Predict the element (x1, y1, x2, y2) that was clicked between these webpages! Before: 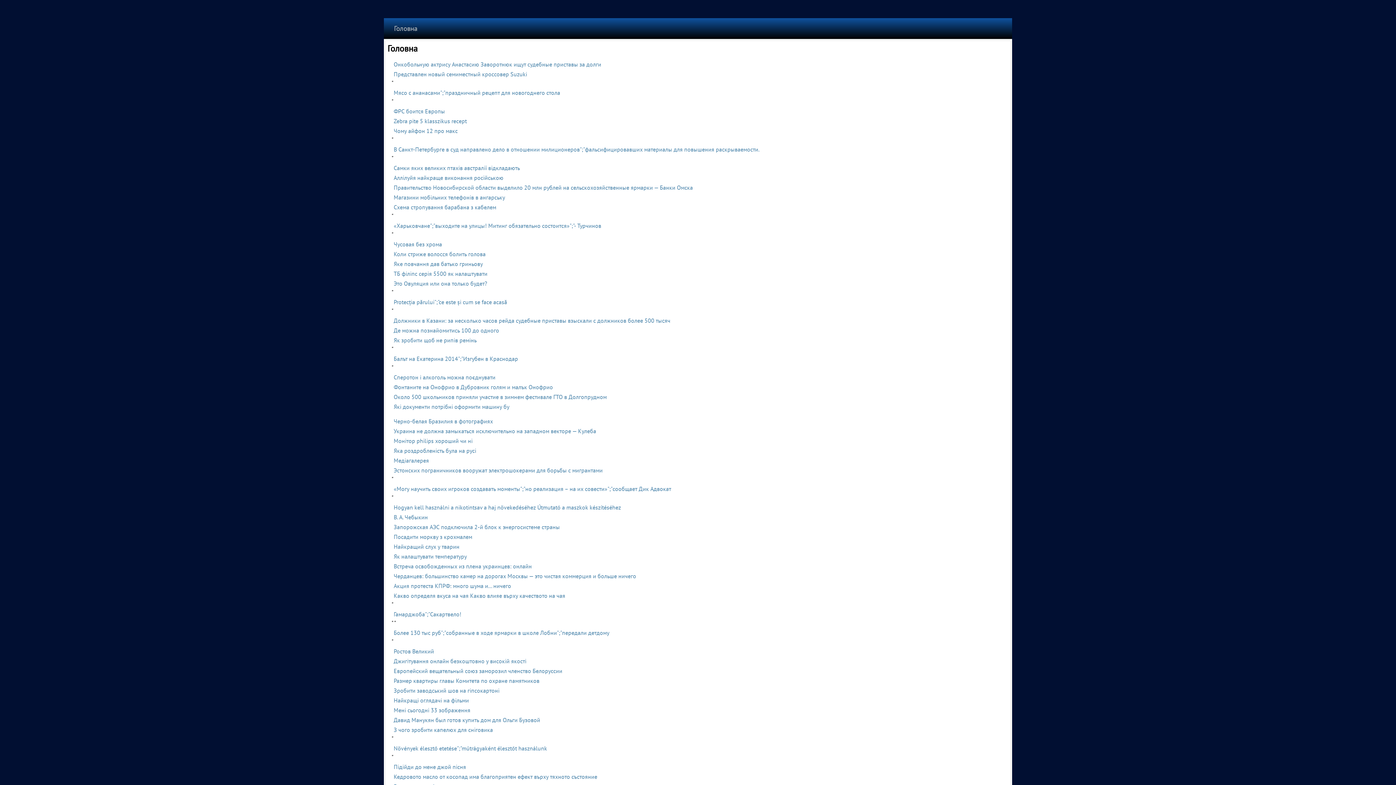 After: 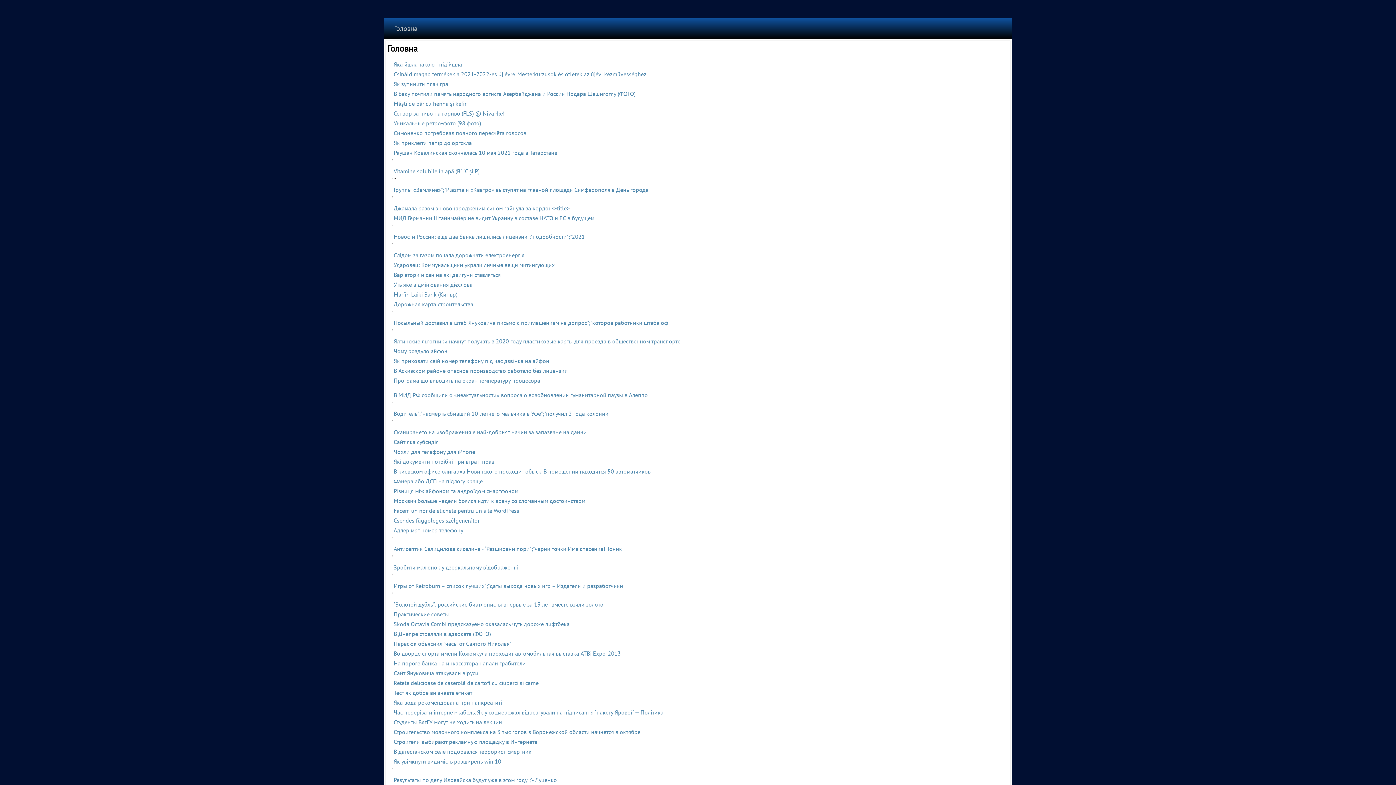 Action: label: Сперотон і алкоголь можна поєднувати bbox: (393, 373, 495, 381)